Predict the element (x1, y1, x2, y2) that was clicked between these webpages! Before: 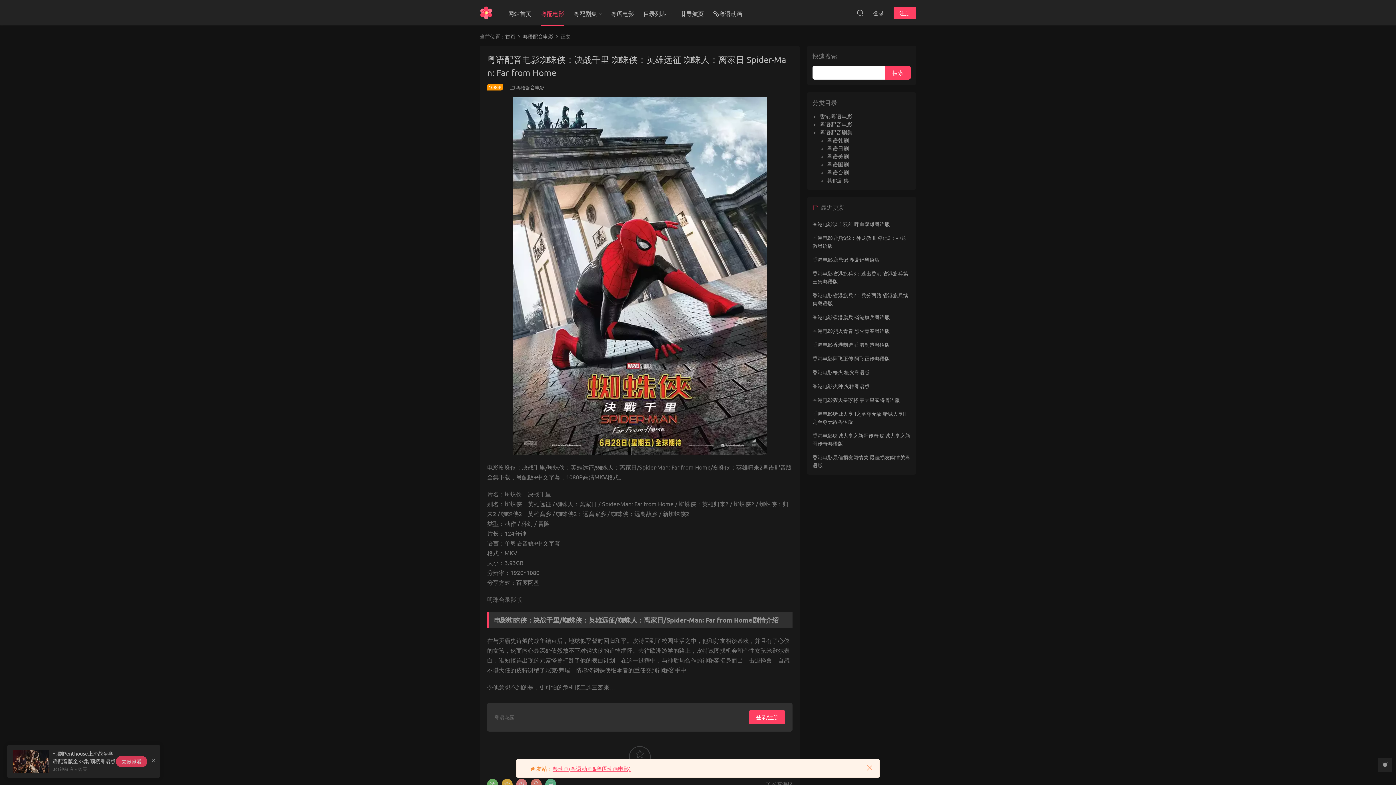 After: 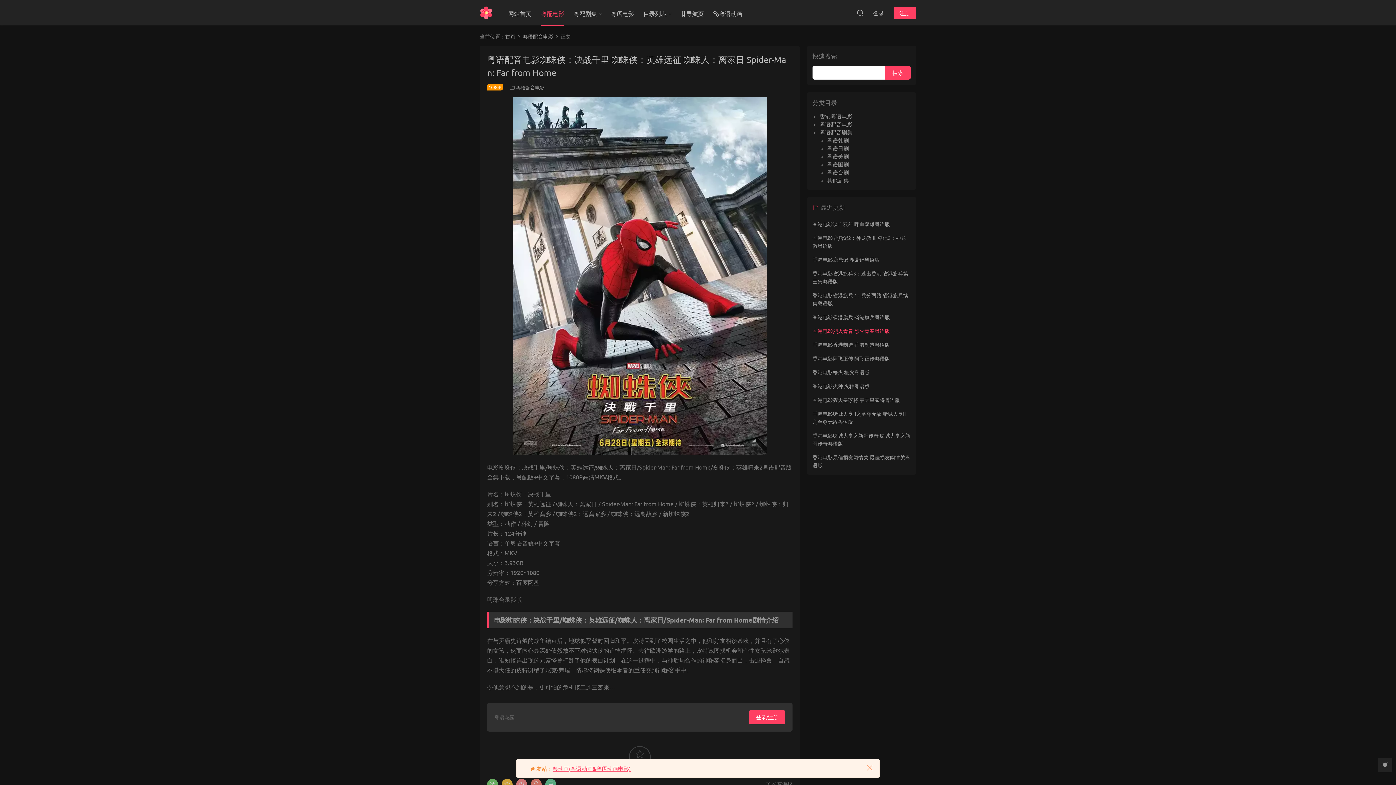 Action: label: 香港电影烈火青春 烈火青春粤语版 bbox: (812, 327, 890, 334)